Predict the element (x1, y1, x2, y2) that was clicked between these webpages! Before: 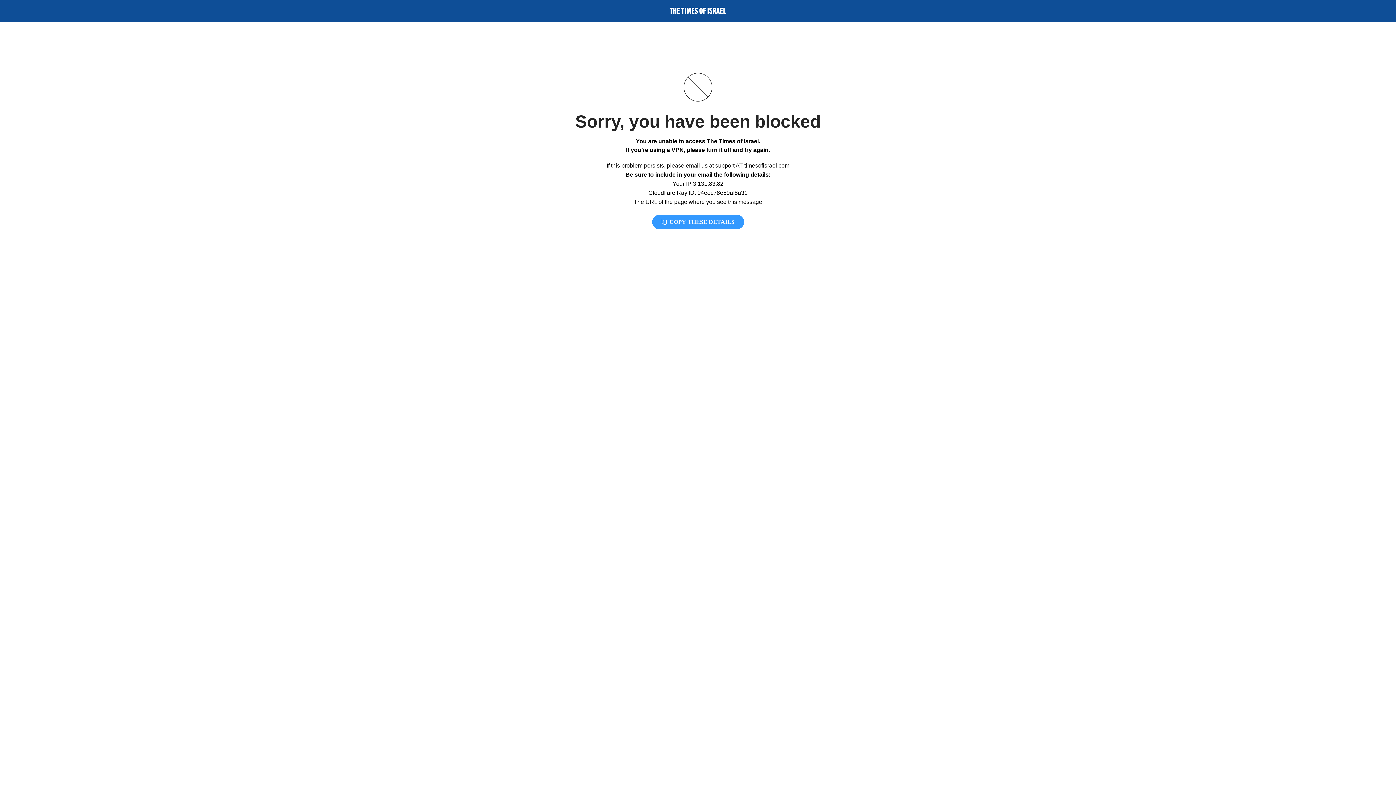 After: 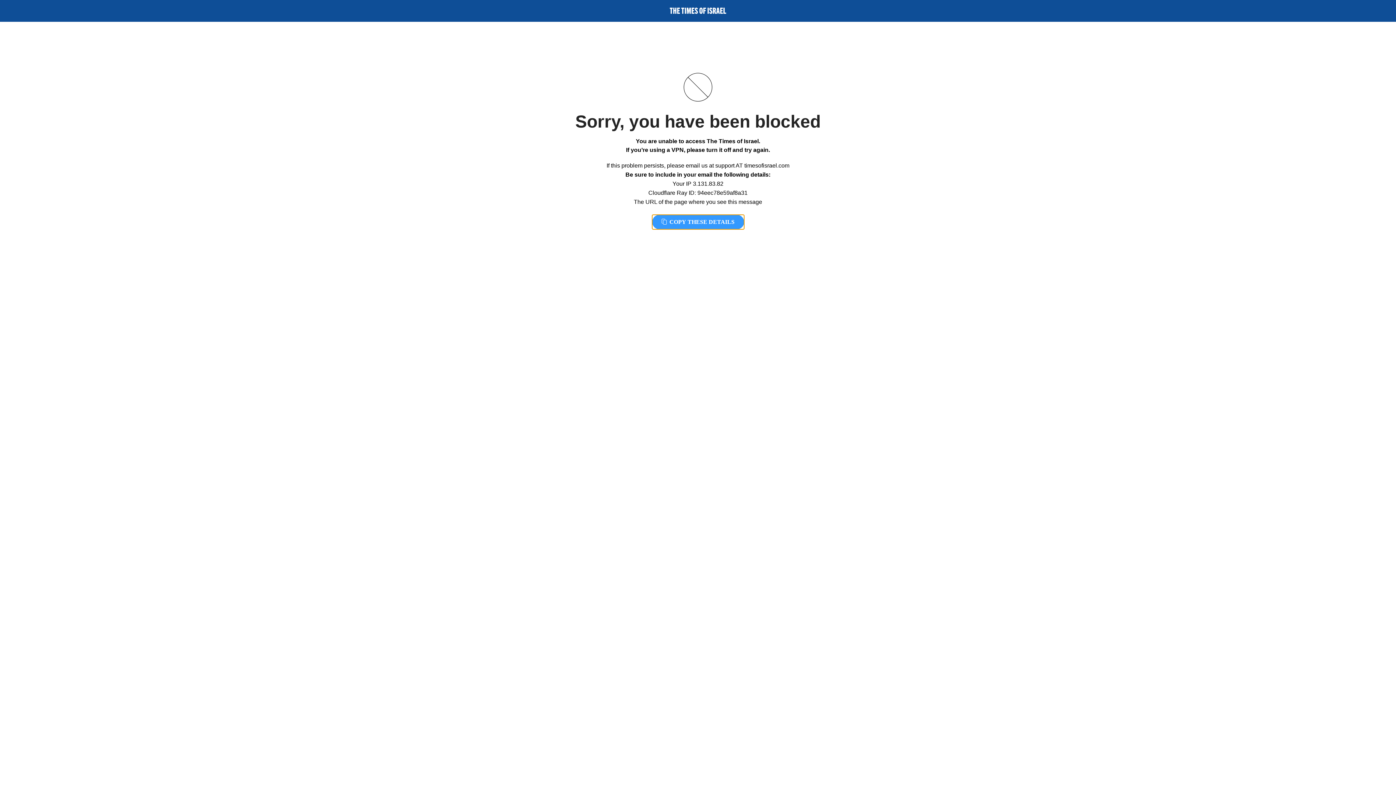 Action: bbox: (652, 214, 744, 229) label:  COPY THESE DETAILS